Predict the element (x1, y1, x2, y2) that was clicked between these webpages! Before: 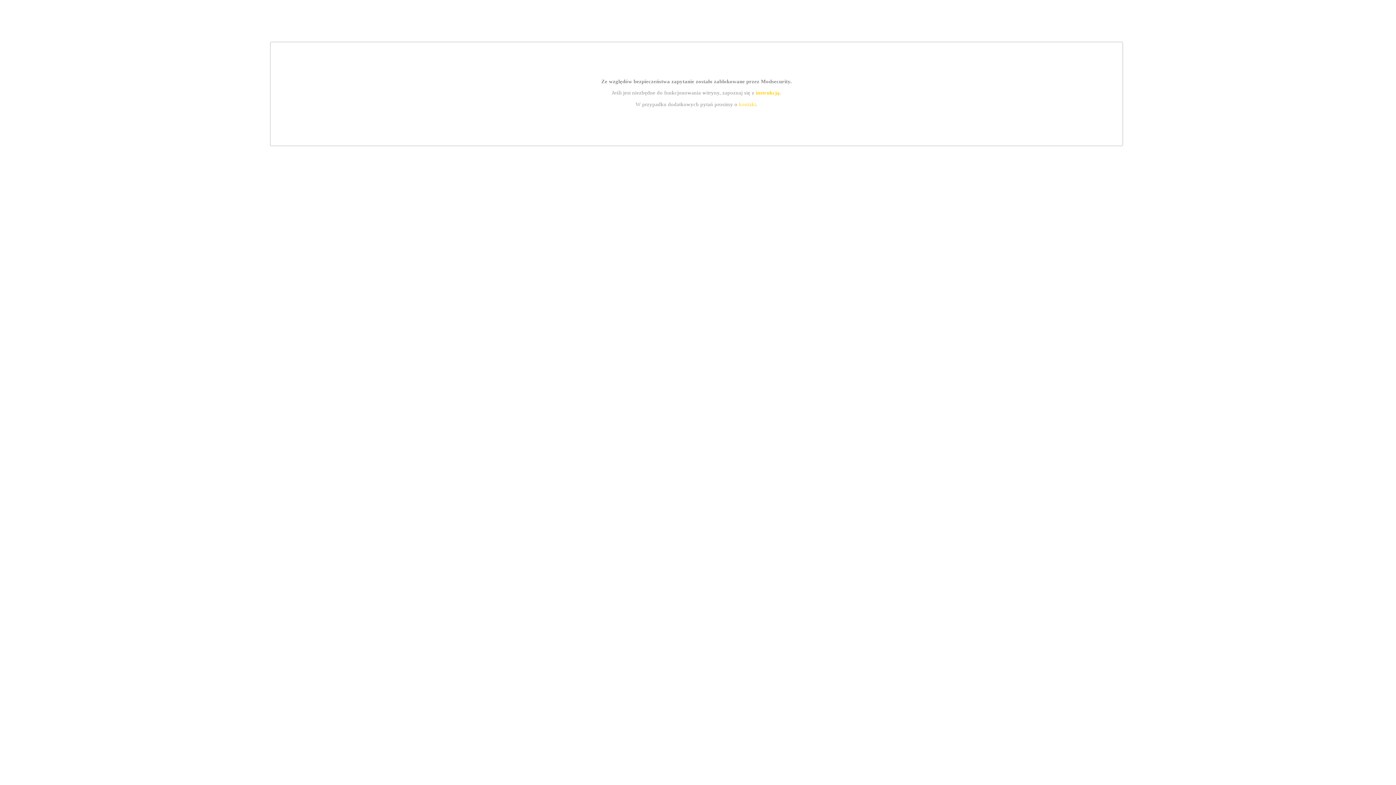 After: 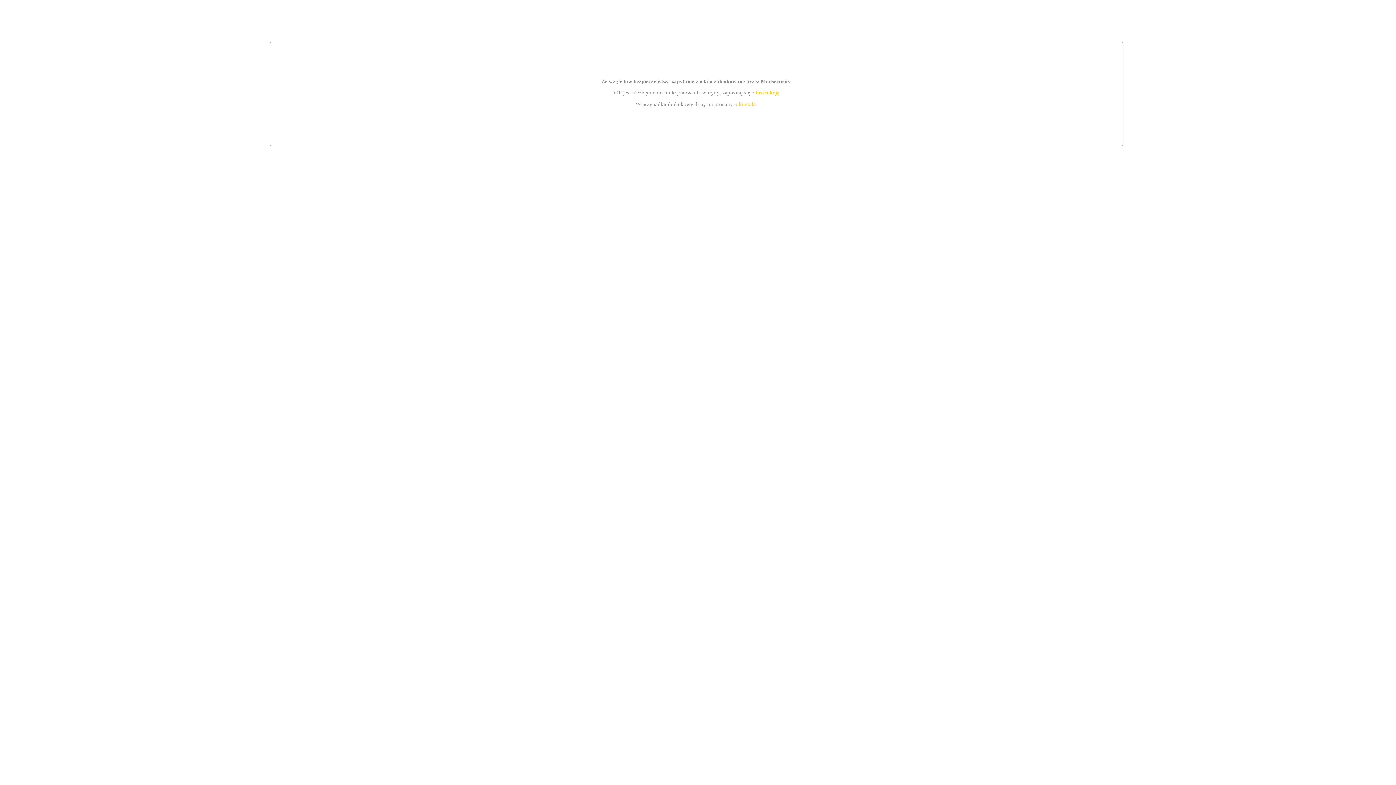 Action: bbox: (739, 101, 756, 107) label: kontakt